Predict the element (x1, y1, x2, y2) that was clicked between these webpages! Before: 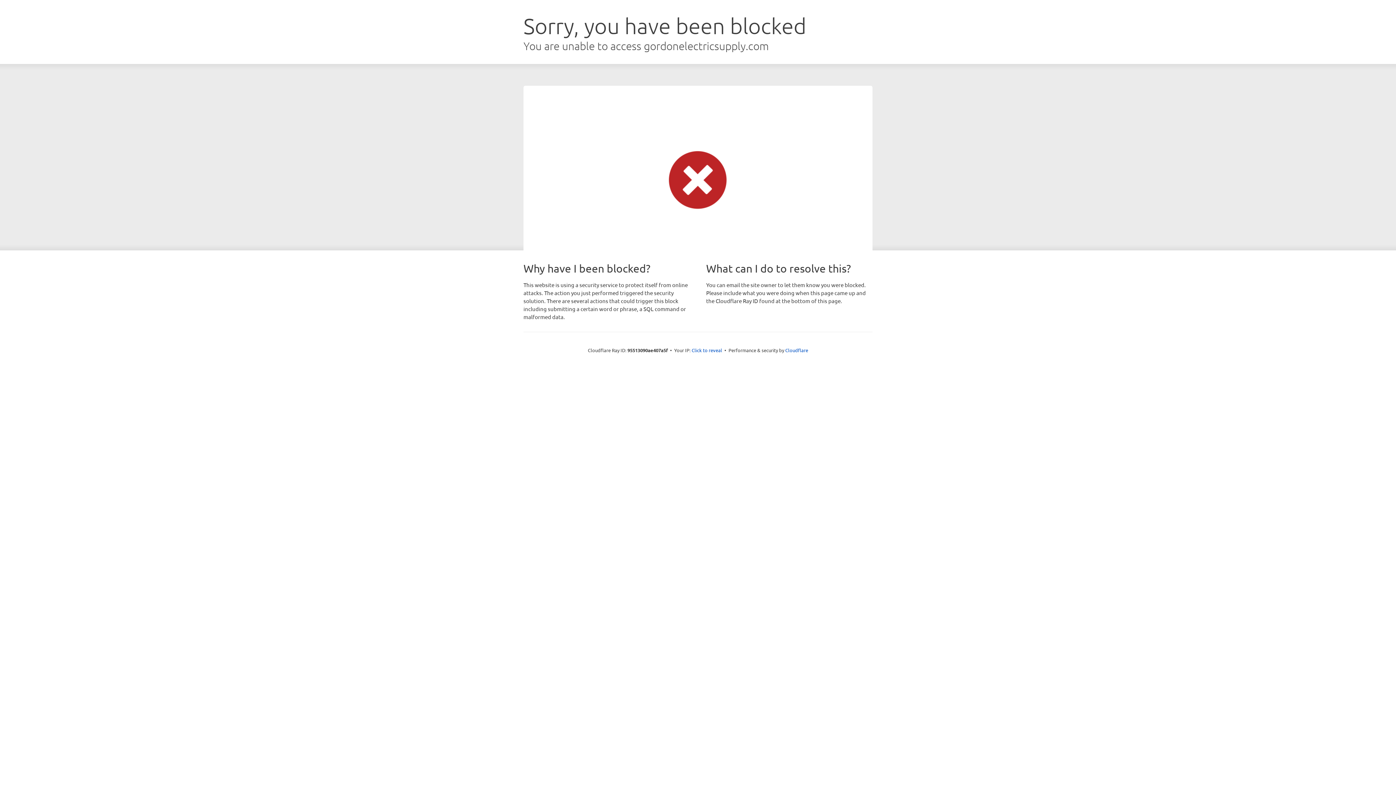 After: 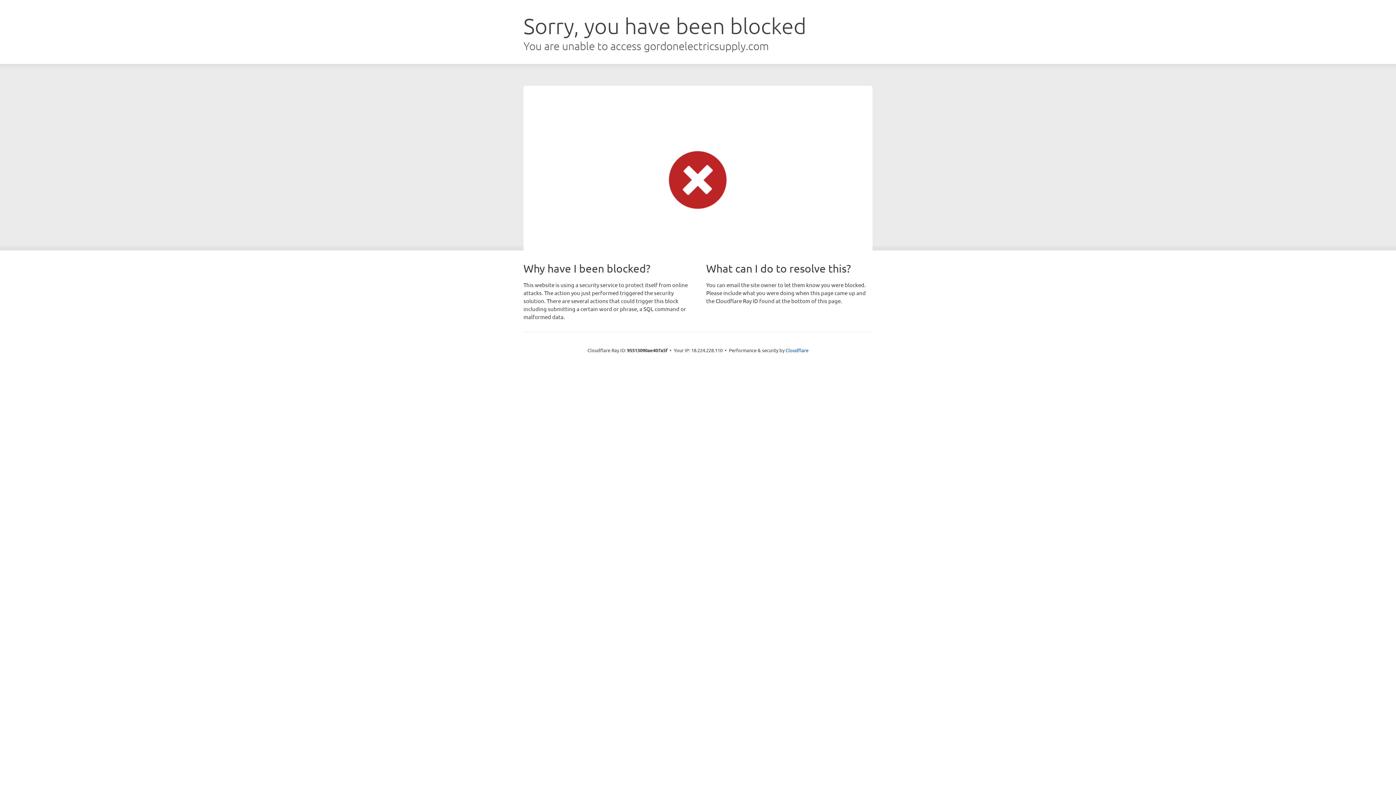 Action: label: Click to reveal bbox: (691, 346, 722, 353)